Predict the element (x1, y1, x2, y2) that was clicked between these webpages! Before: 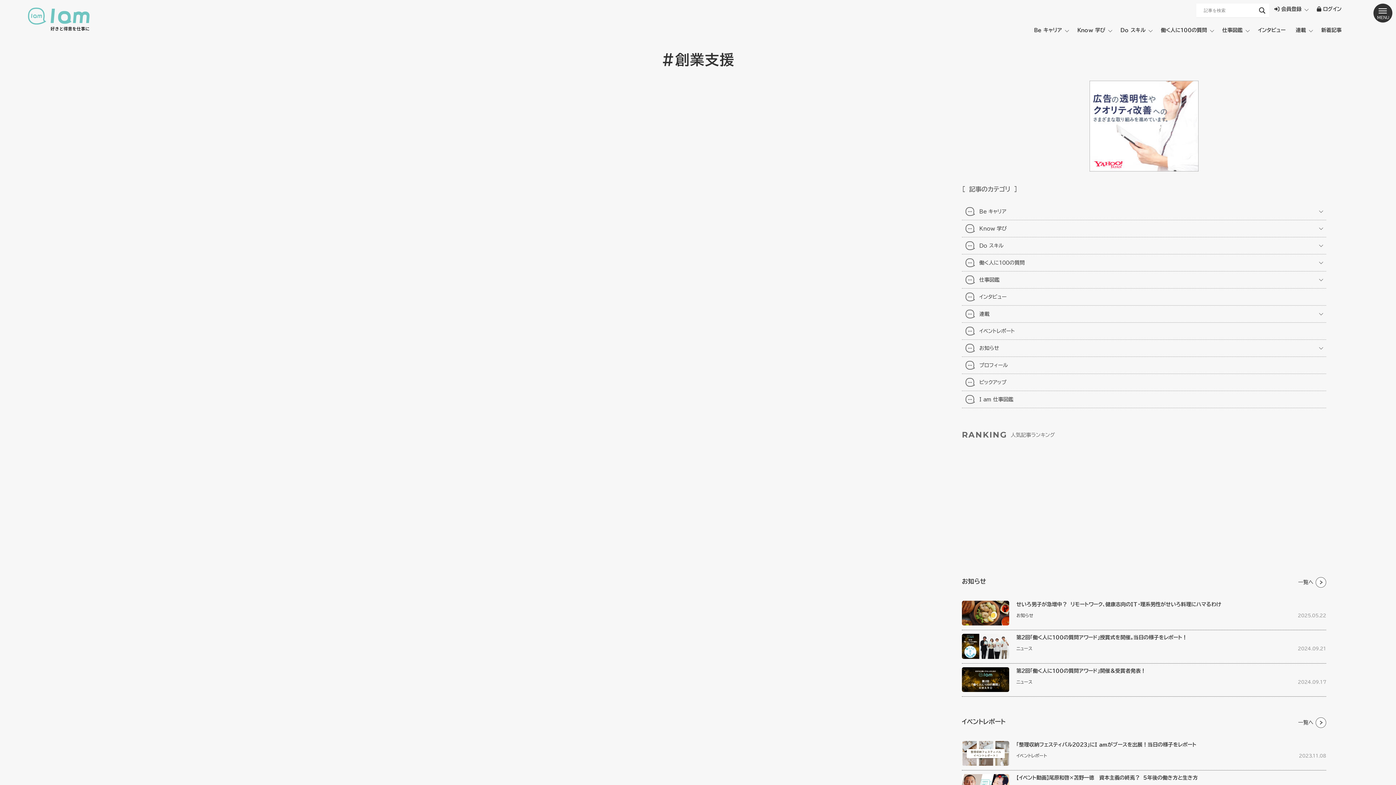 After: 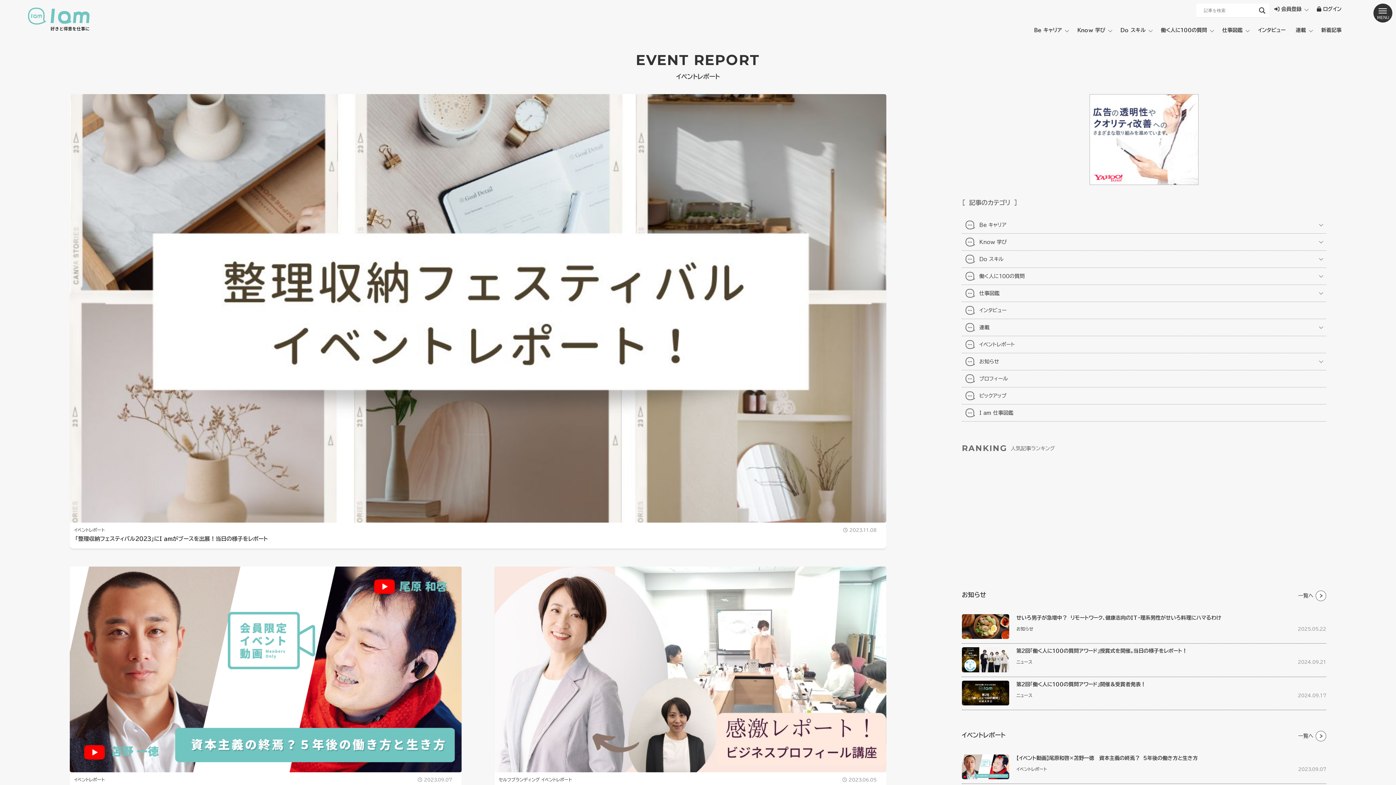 Action: bbox: (1298, 715, 1326, 730) label: 一覧へ